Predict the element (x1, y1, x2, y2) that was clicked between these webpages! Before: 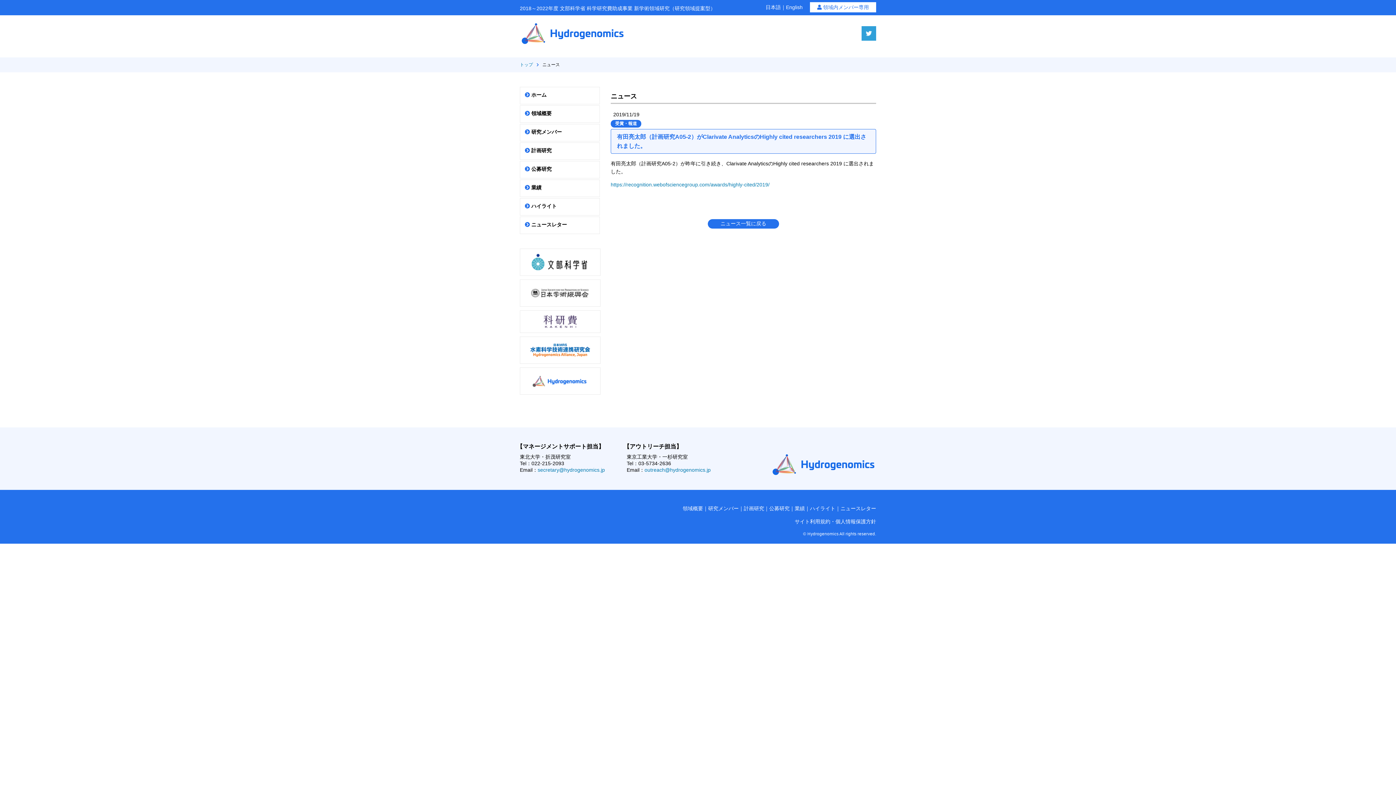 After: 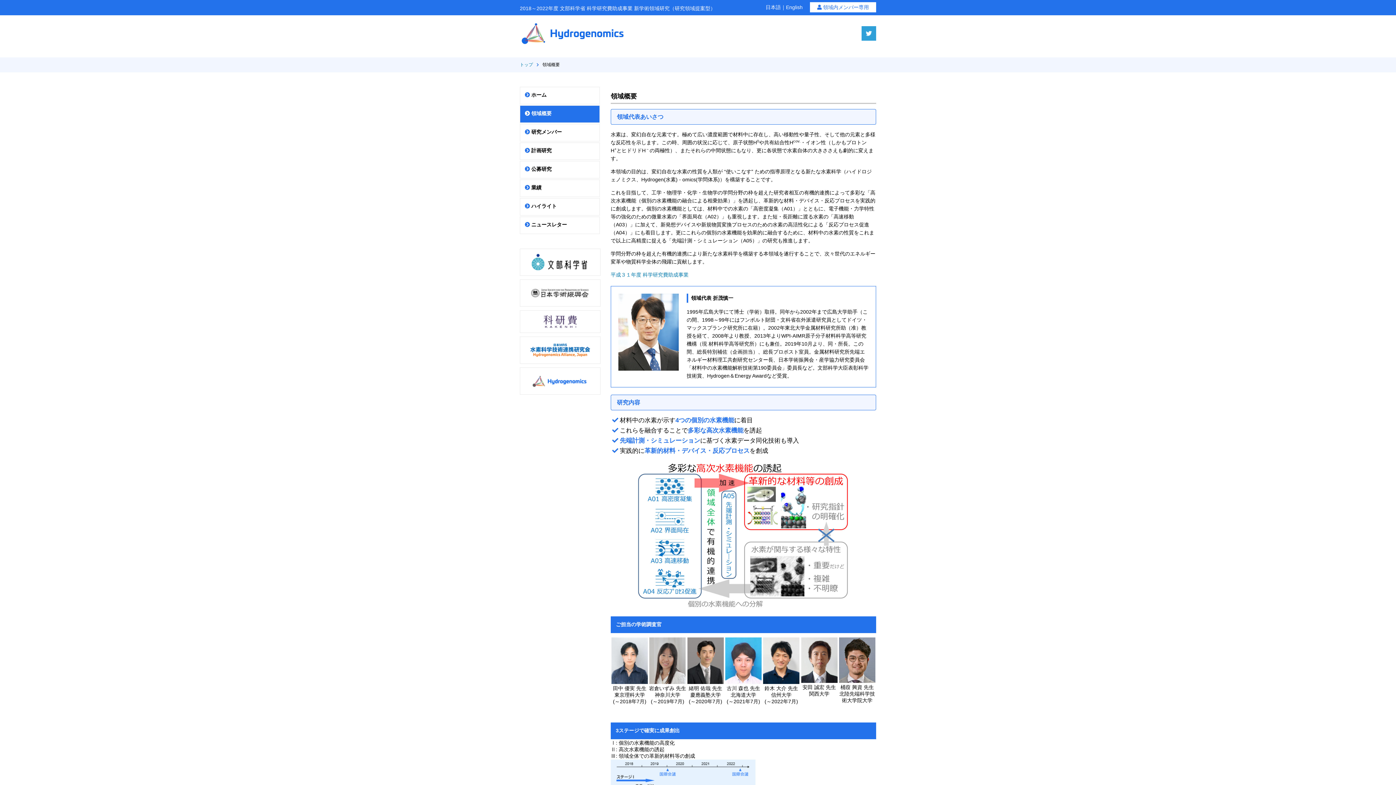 Action: bbox: (682, 505, 703, 511) label: 領域概要